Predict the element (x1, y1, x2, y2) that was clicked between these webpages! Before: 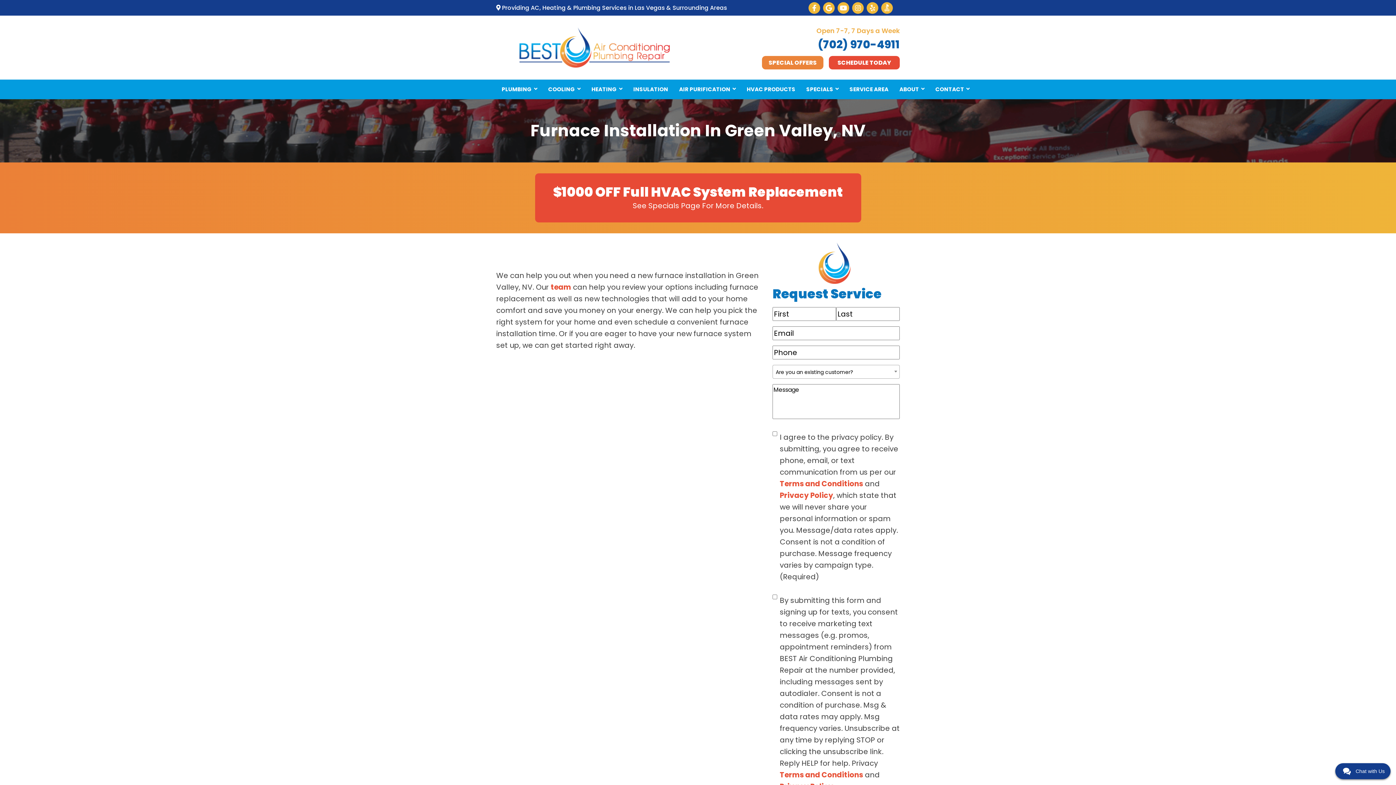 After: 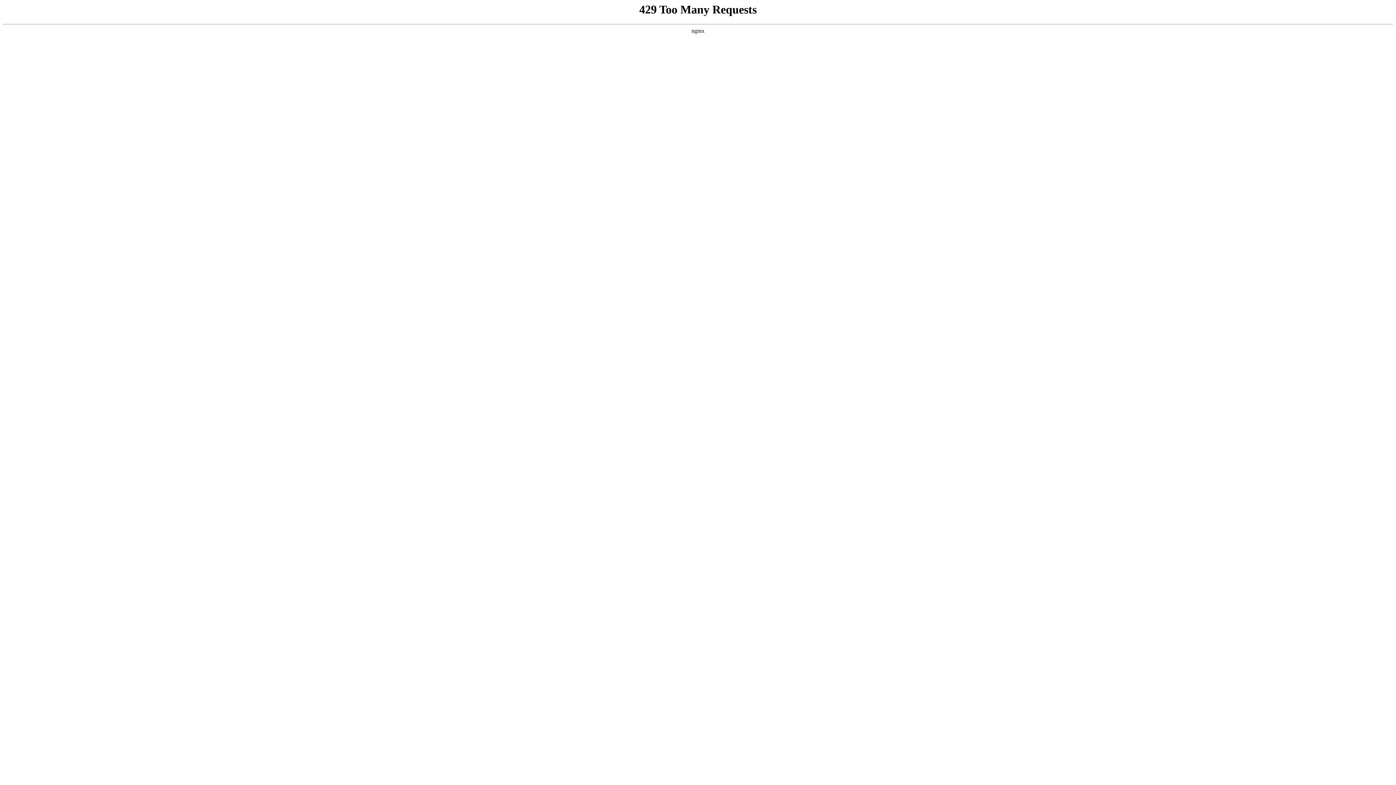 Action: bbox: (496, 79, 542, 99) label: PLUMBING